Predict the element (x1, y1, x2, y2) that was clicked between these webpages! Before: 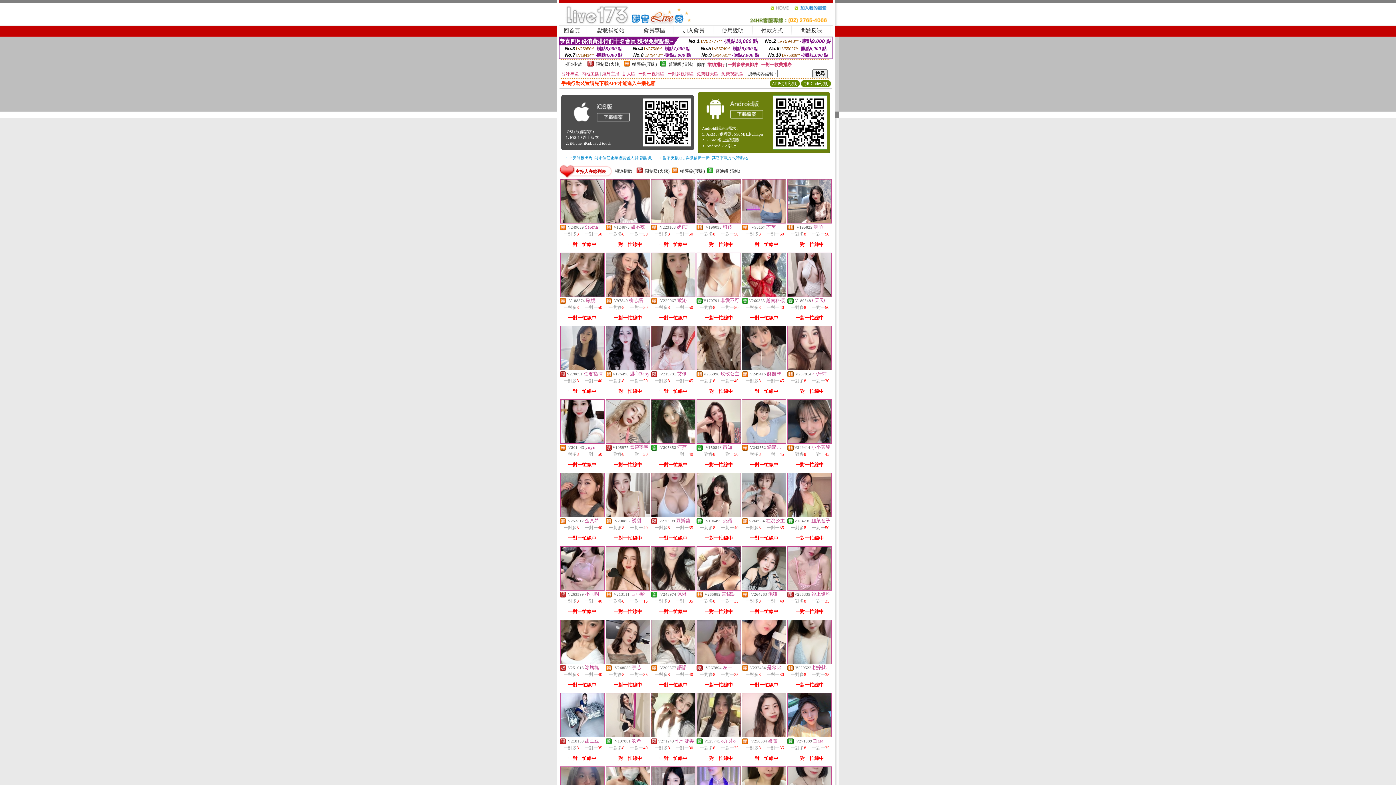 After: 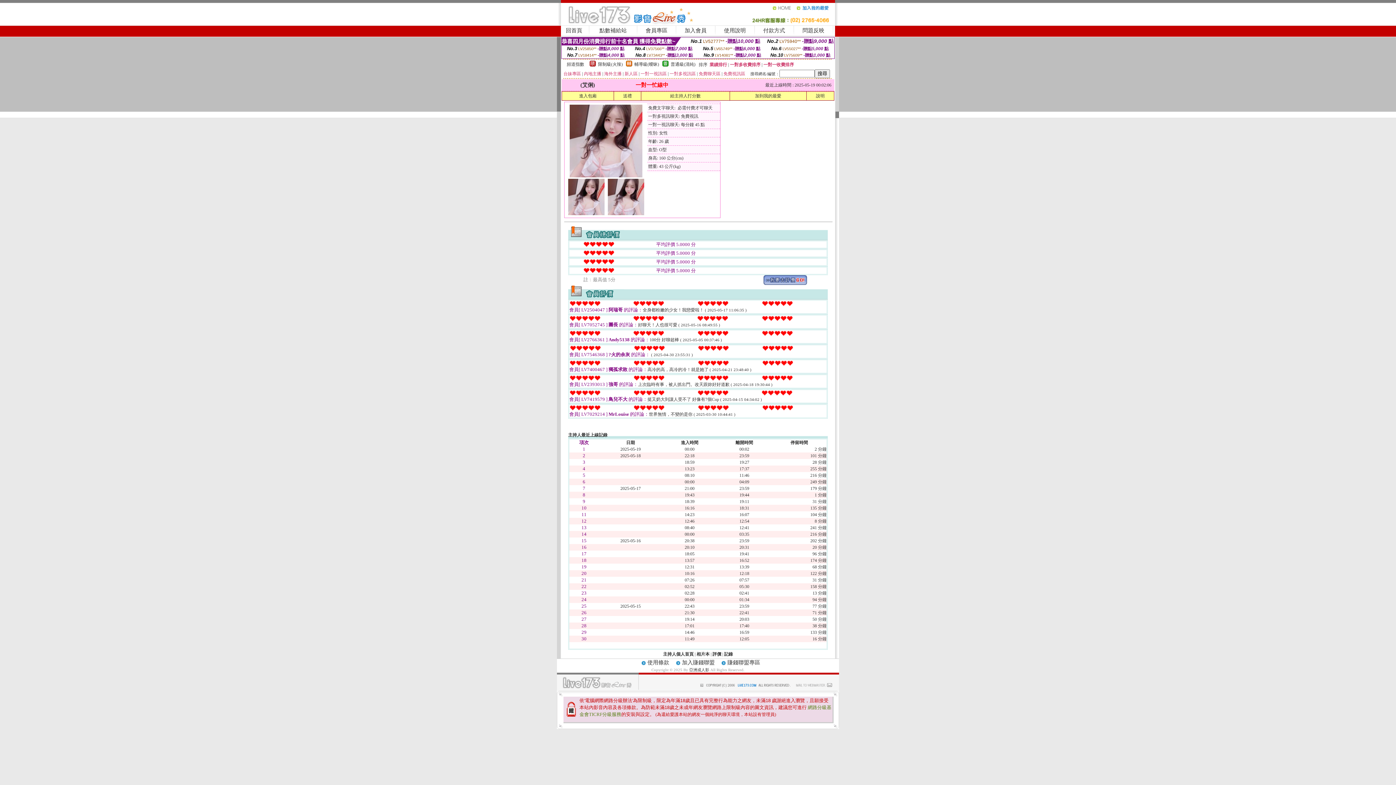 Action: bbox: (651, 366, 695, 371)